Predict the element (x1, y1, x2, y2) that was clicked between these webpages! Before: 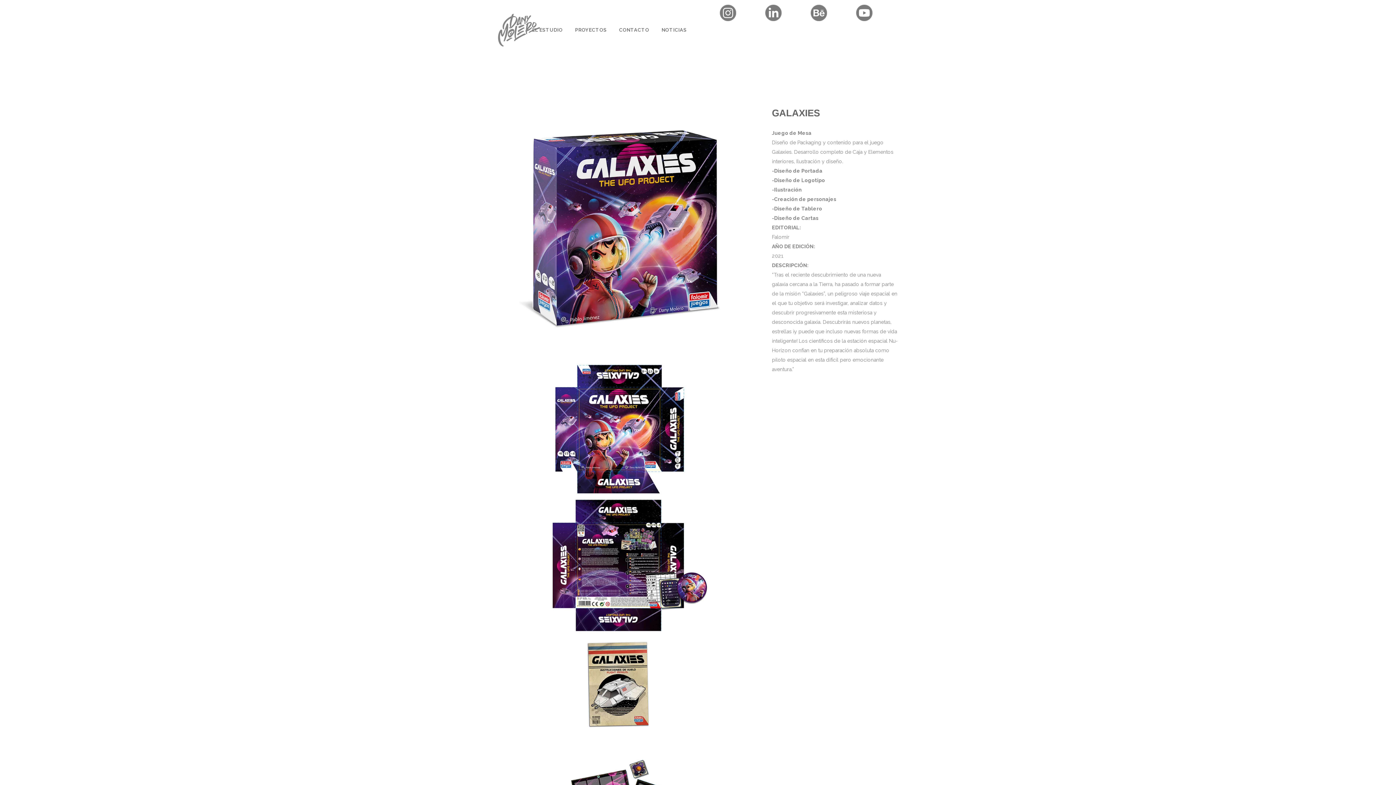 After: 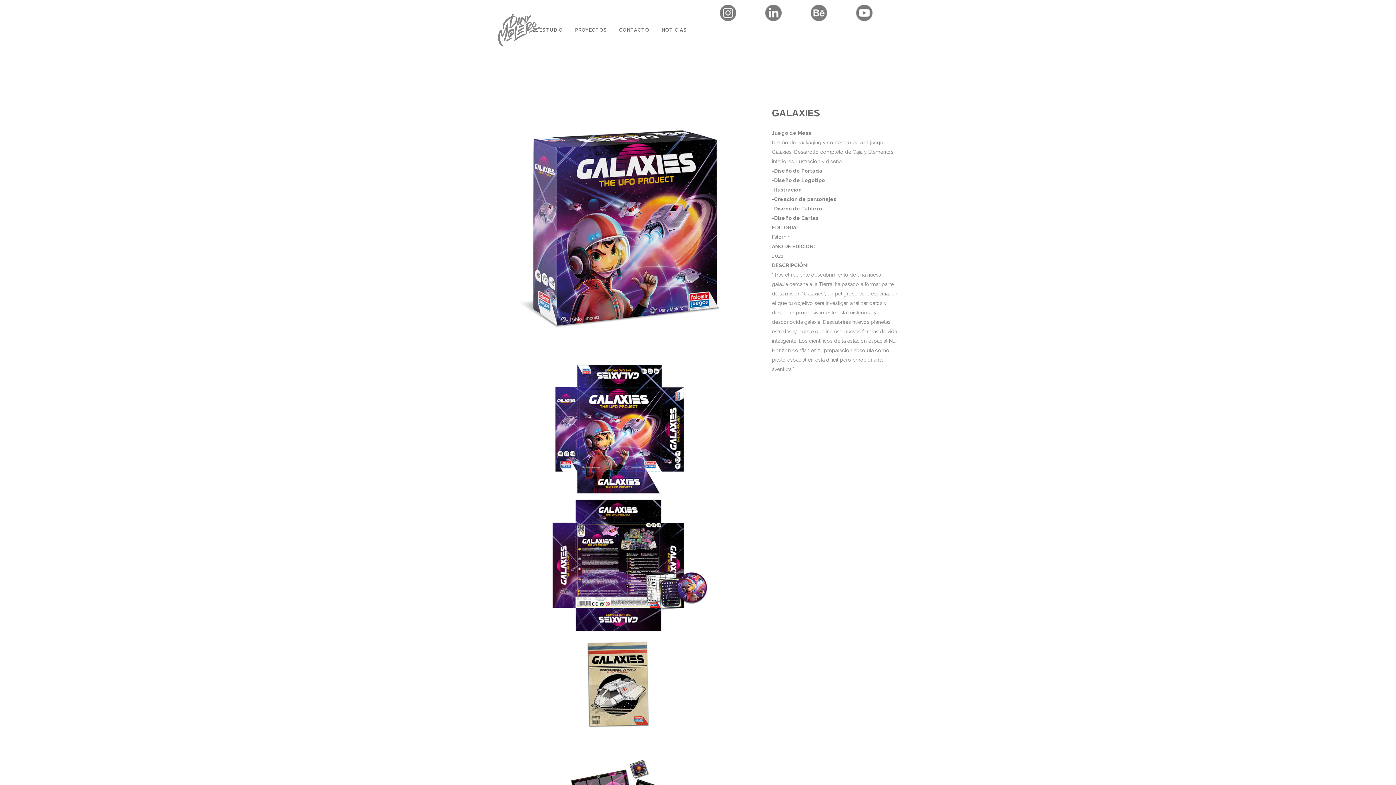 Action: bbox: (765, 4, 781, 21)